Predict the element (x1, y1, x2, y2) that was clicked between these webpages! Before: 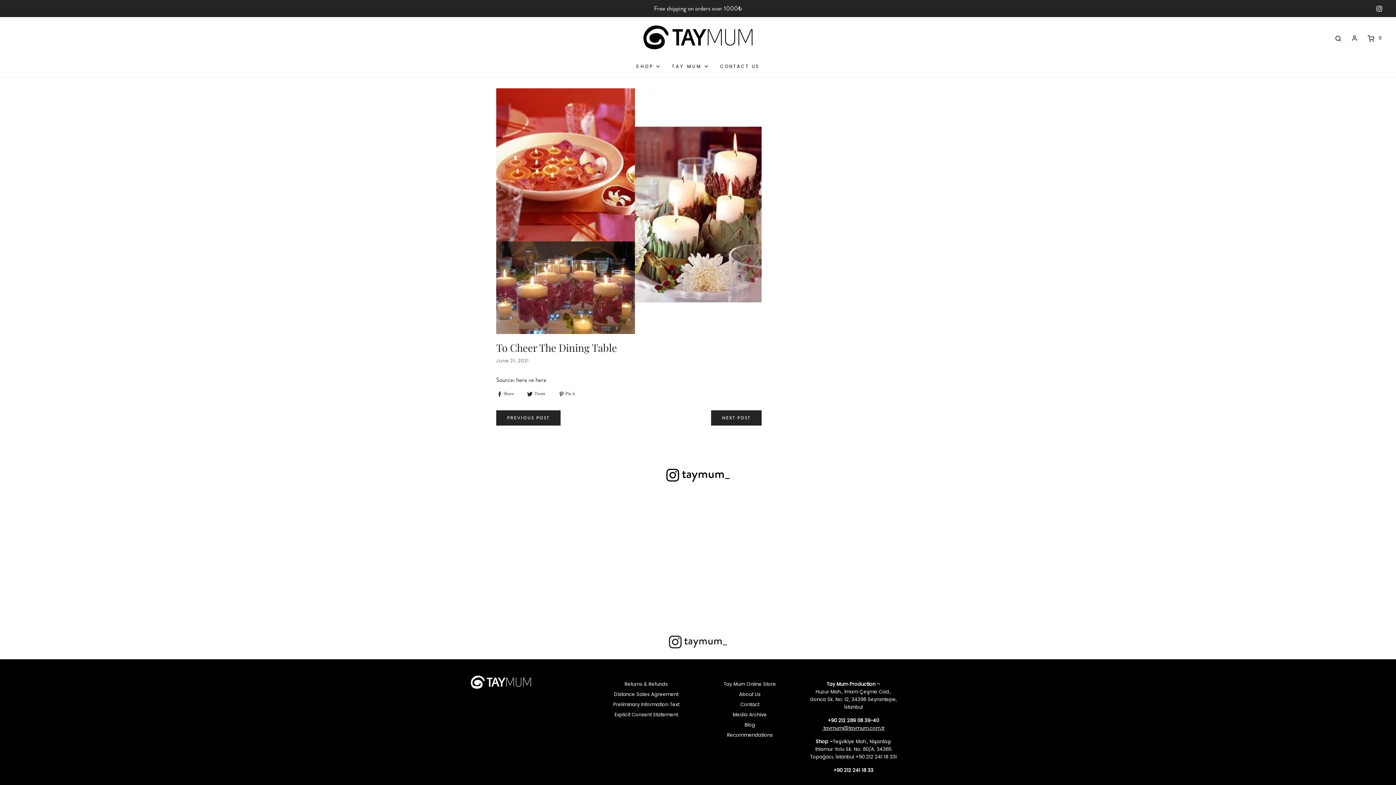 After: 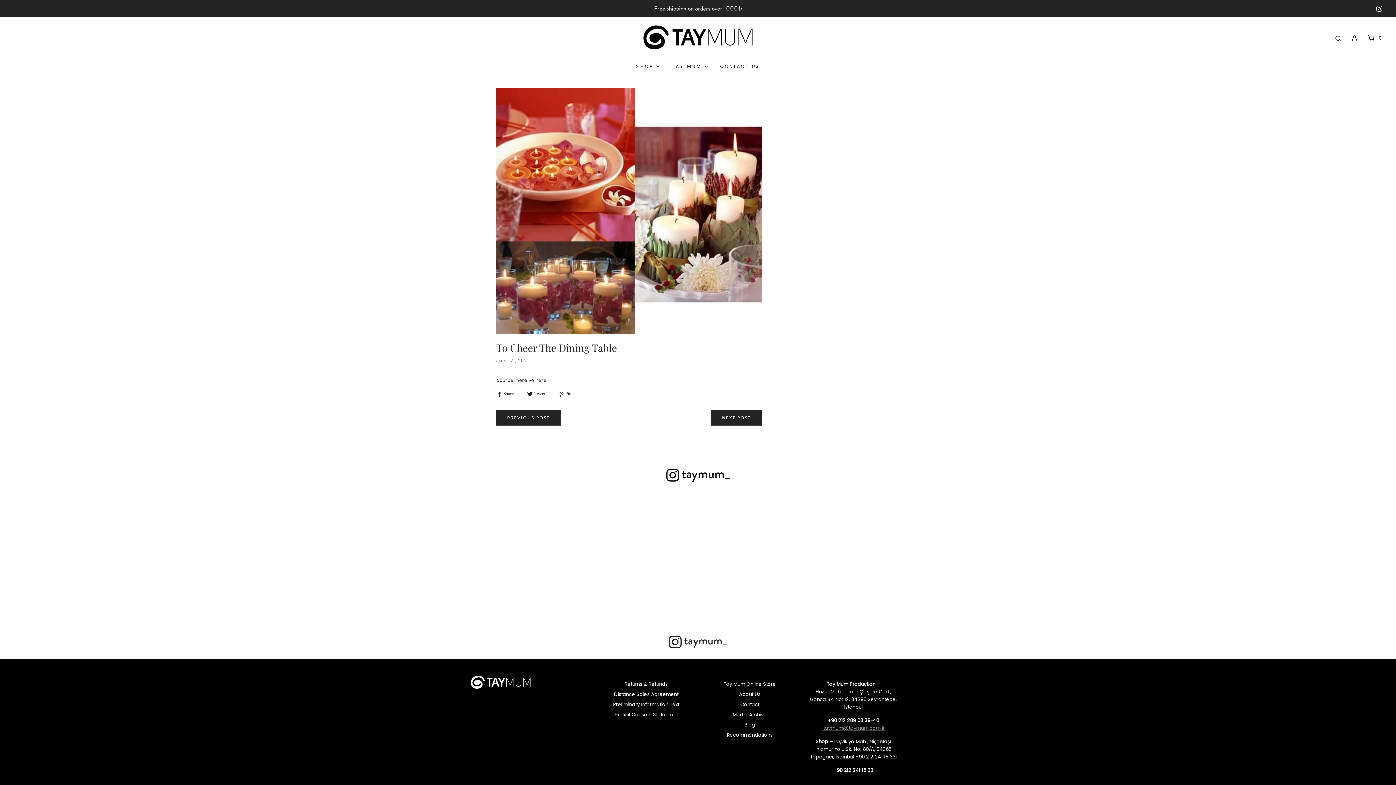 Action: bbox: (822, 725, 885, 731) label:  taymum@taymum.com.tr